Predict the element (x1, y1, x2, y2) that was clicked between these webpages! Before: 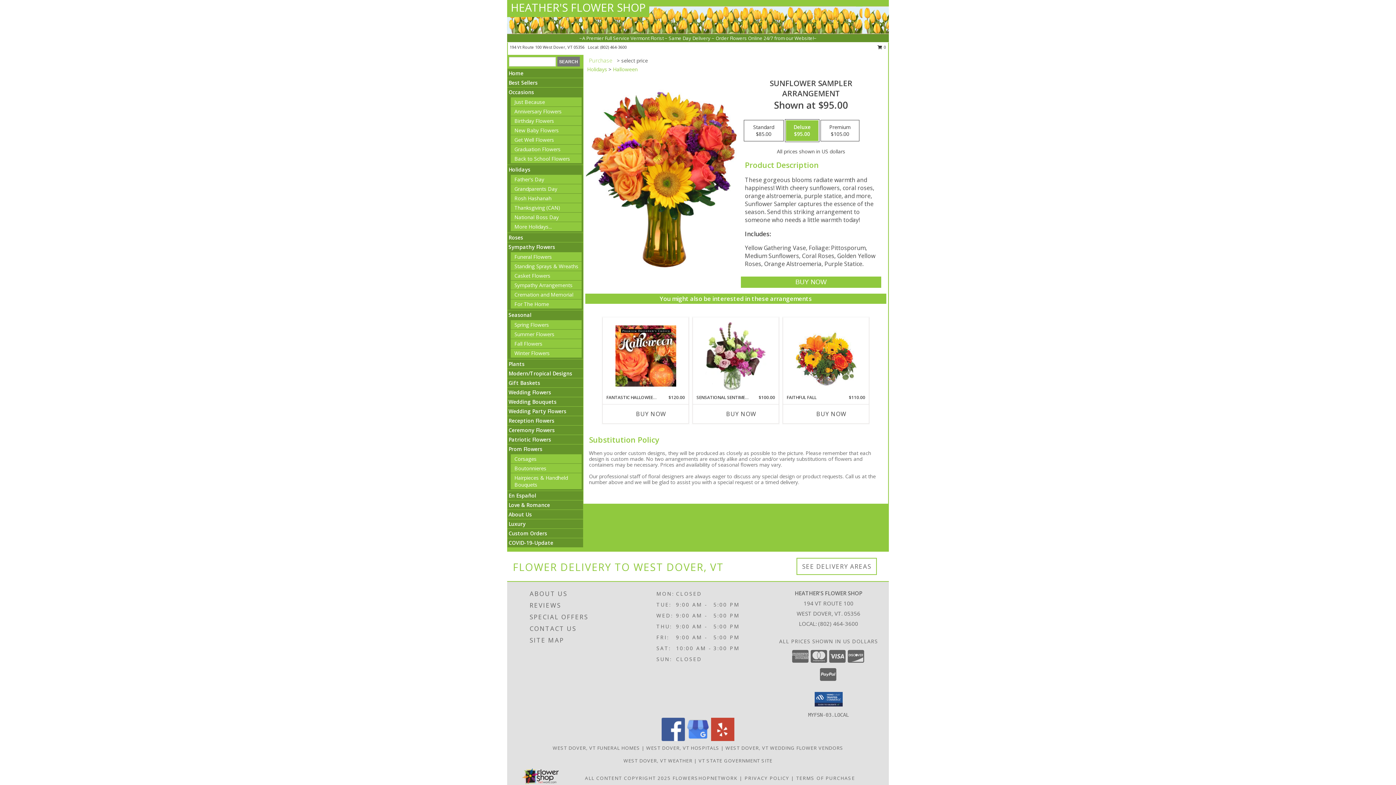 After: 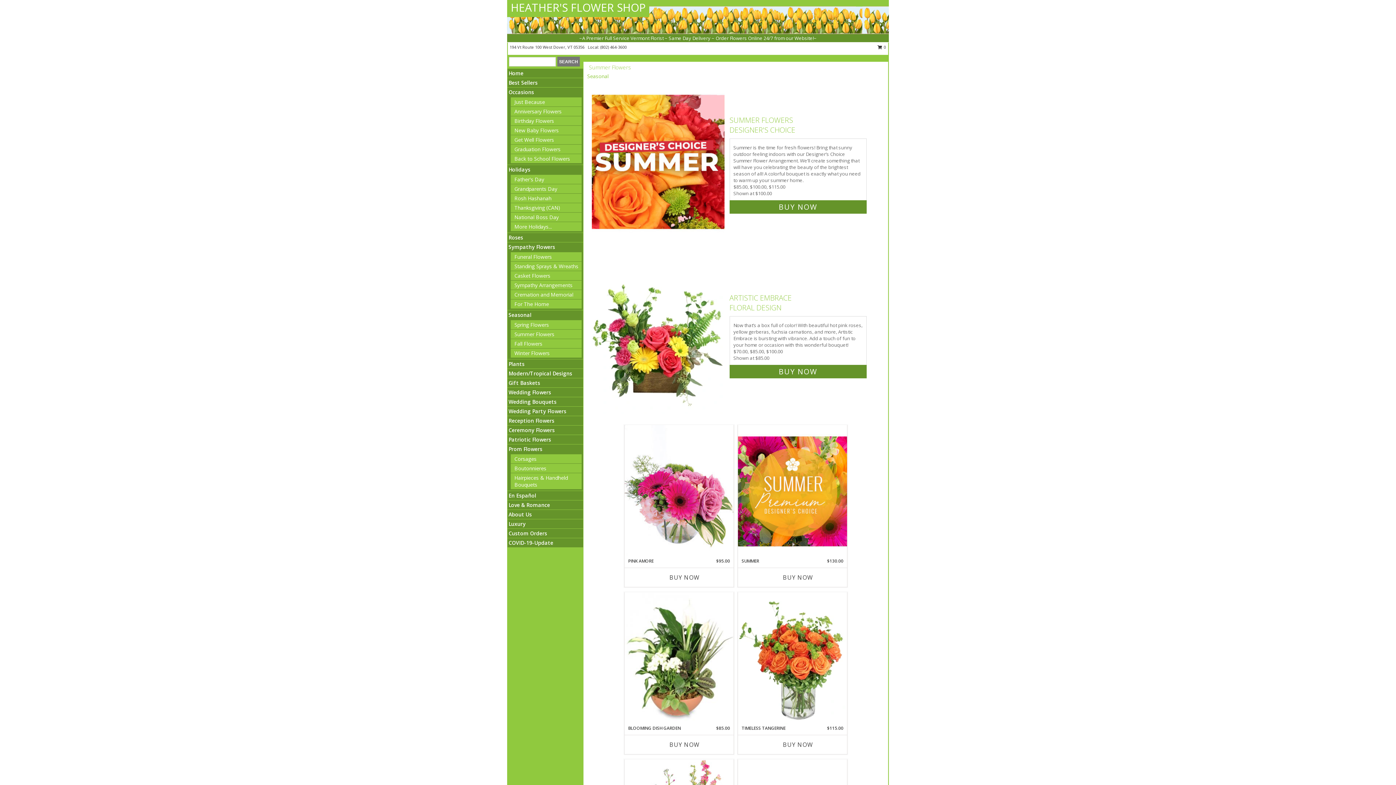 Action: bbox: (514, 330, 554, 337) label: Summer Flowers